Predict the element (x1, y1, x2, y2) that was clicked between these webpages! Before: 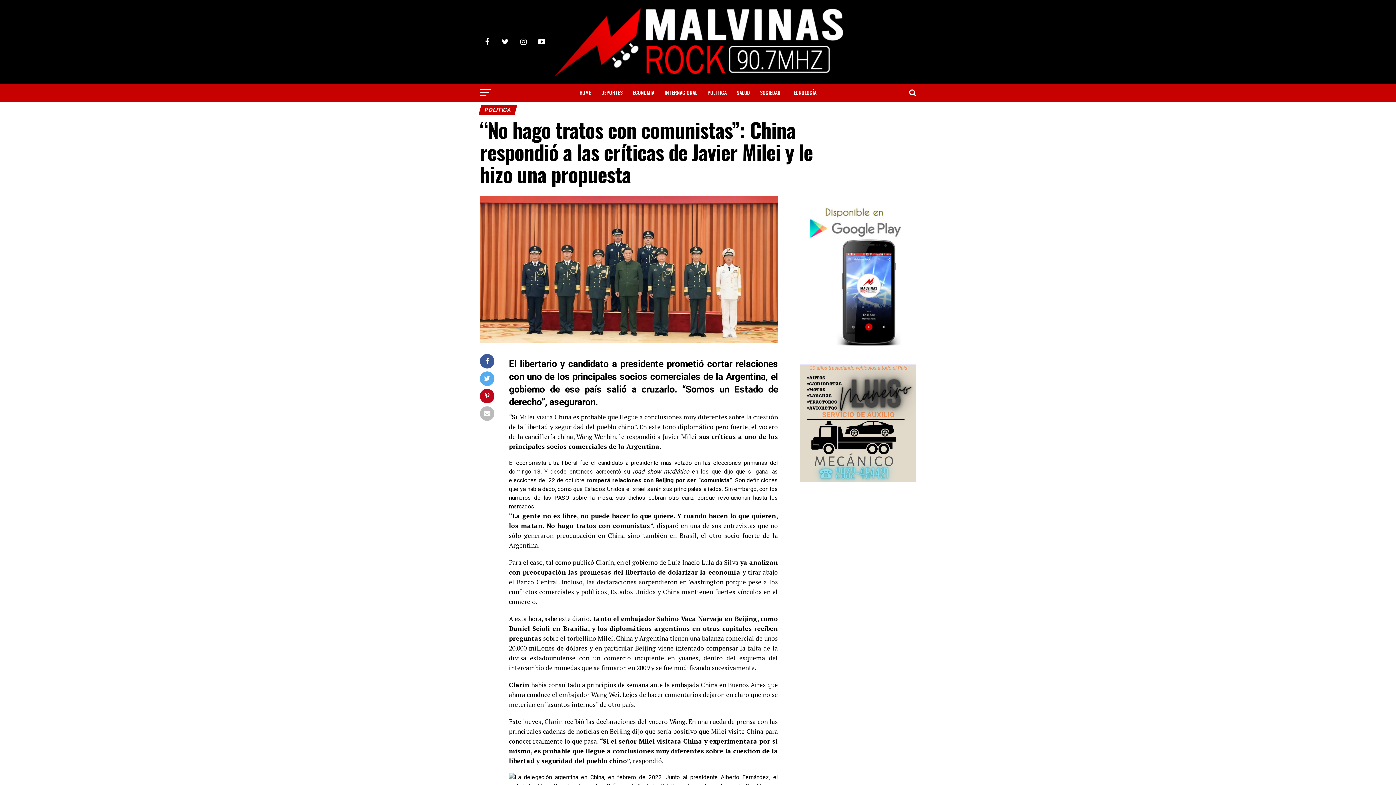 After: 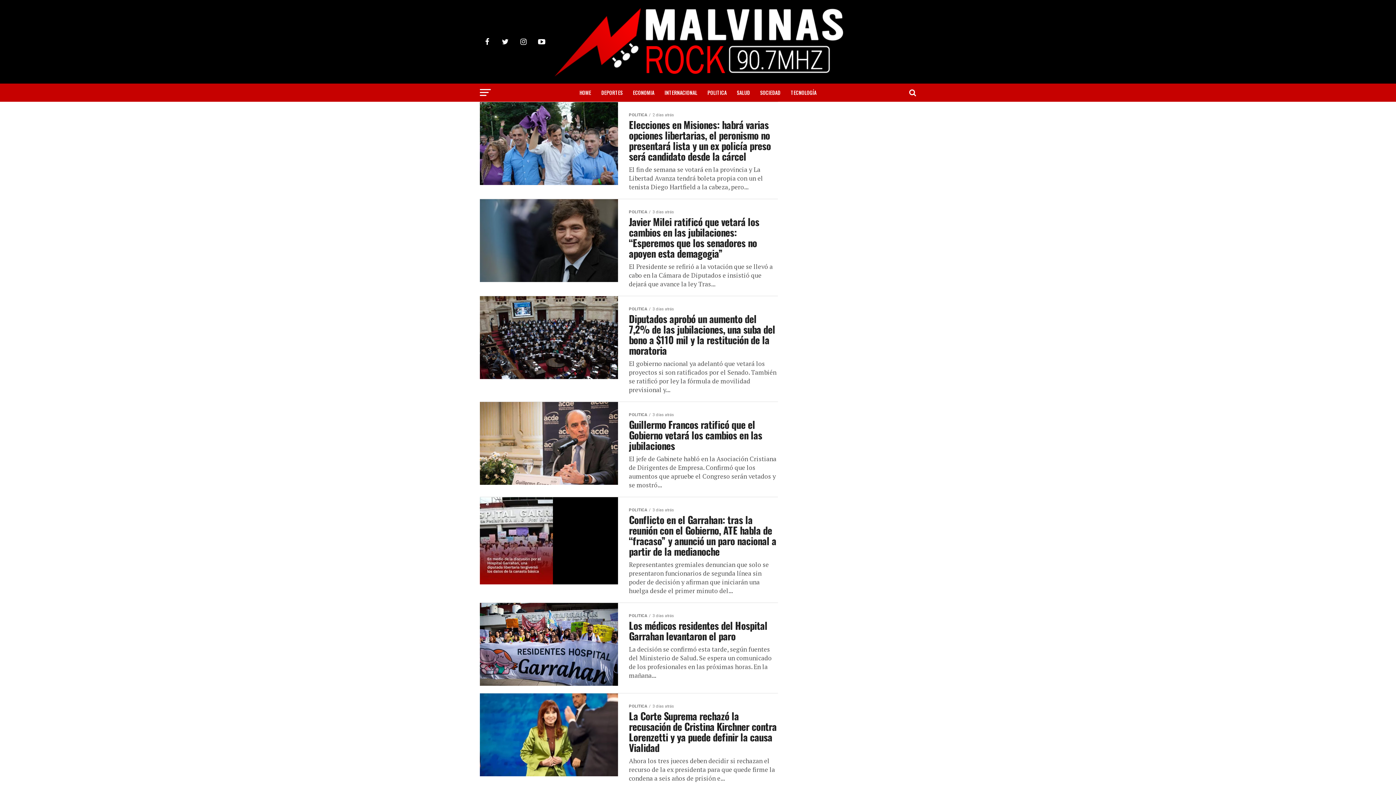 Action: label: POLITICA bbox: (703, 83, 731, 101)